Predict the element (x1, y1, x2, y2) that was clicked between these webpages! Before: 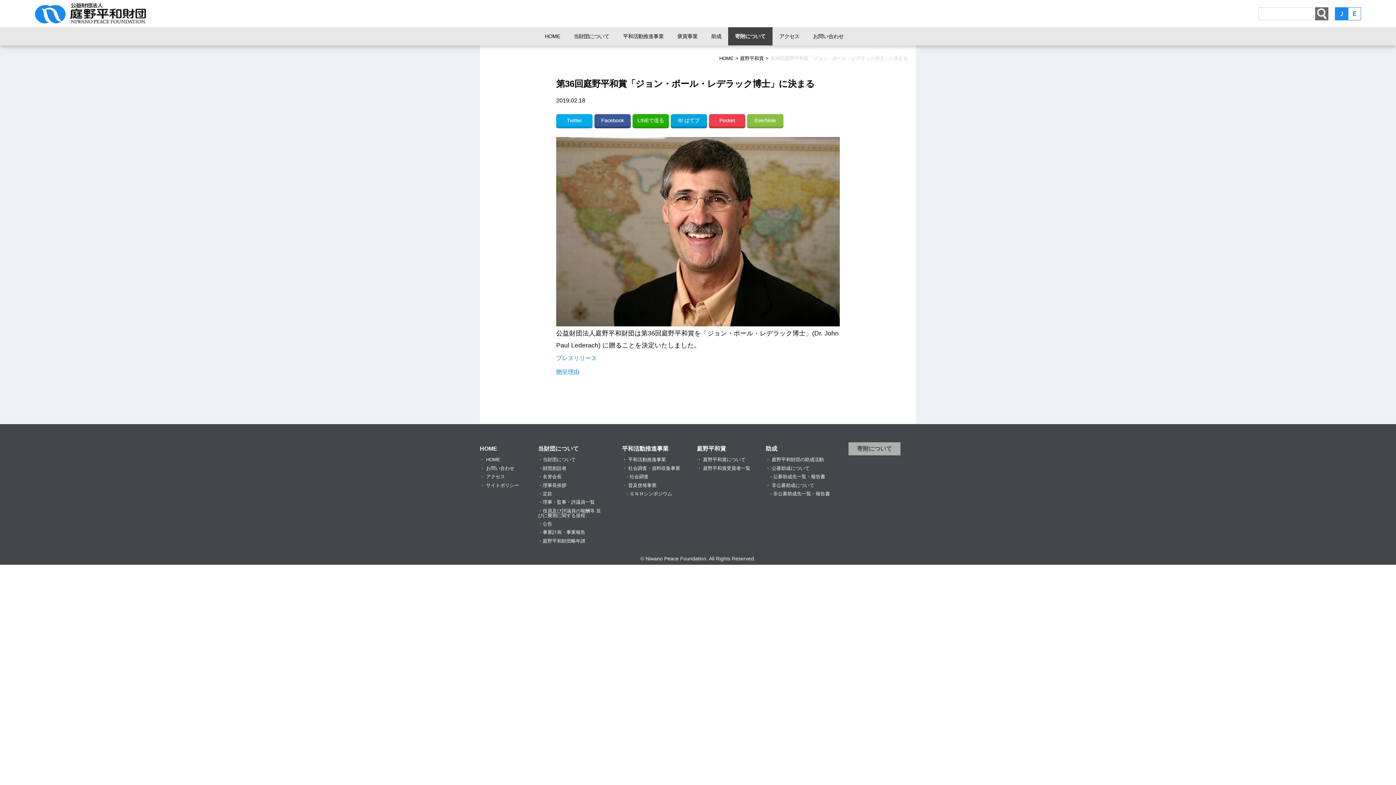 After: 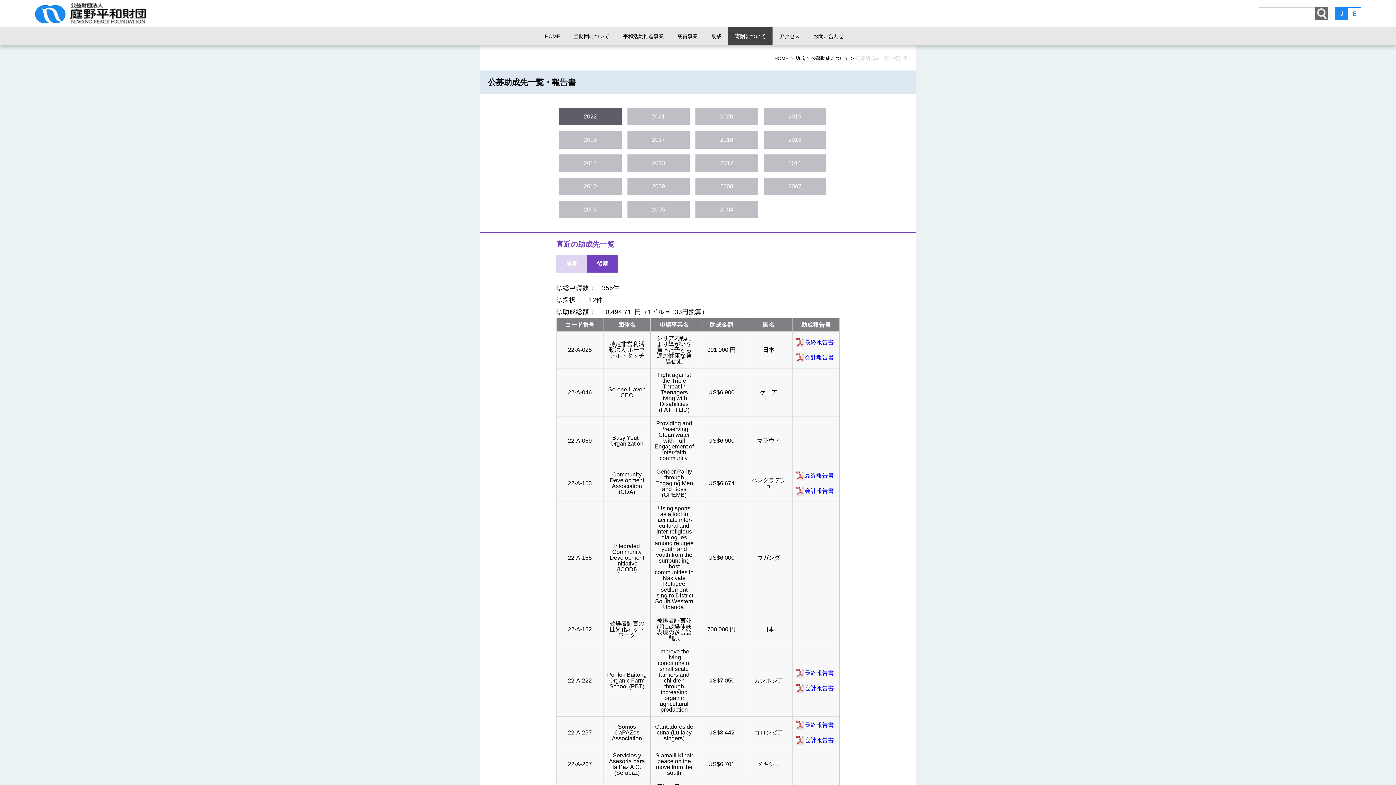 Action: bbox: (773, 474, 825, 479) label: 公募助成先一覧・報告書